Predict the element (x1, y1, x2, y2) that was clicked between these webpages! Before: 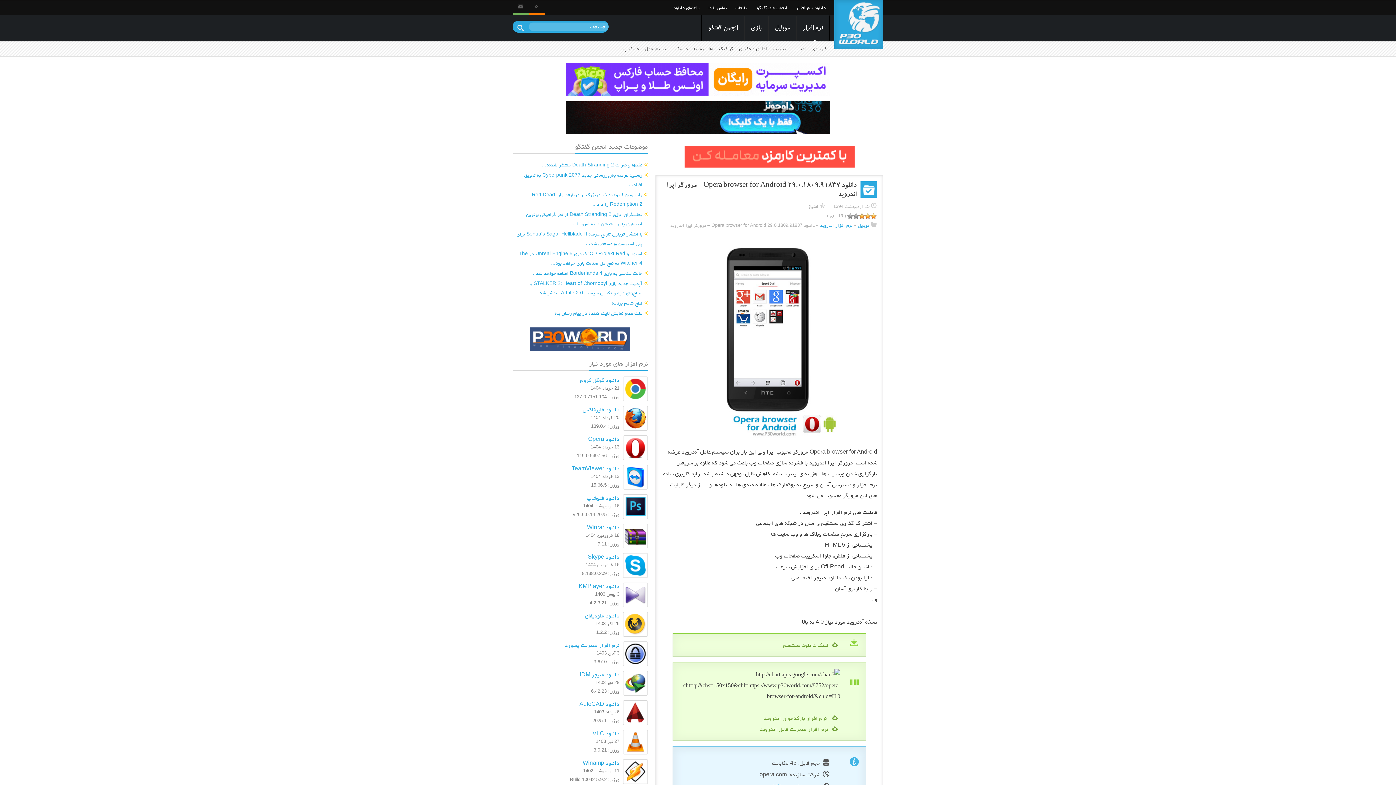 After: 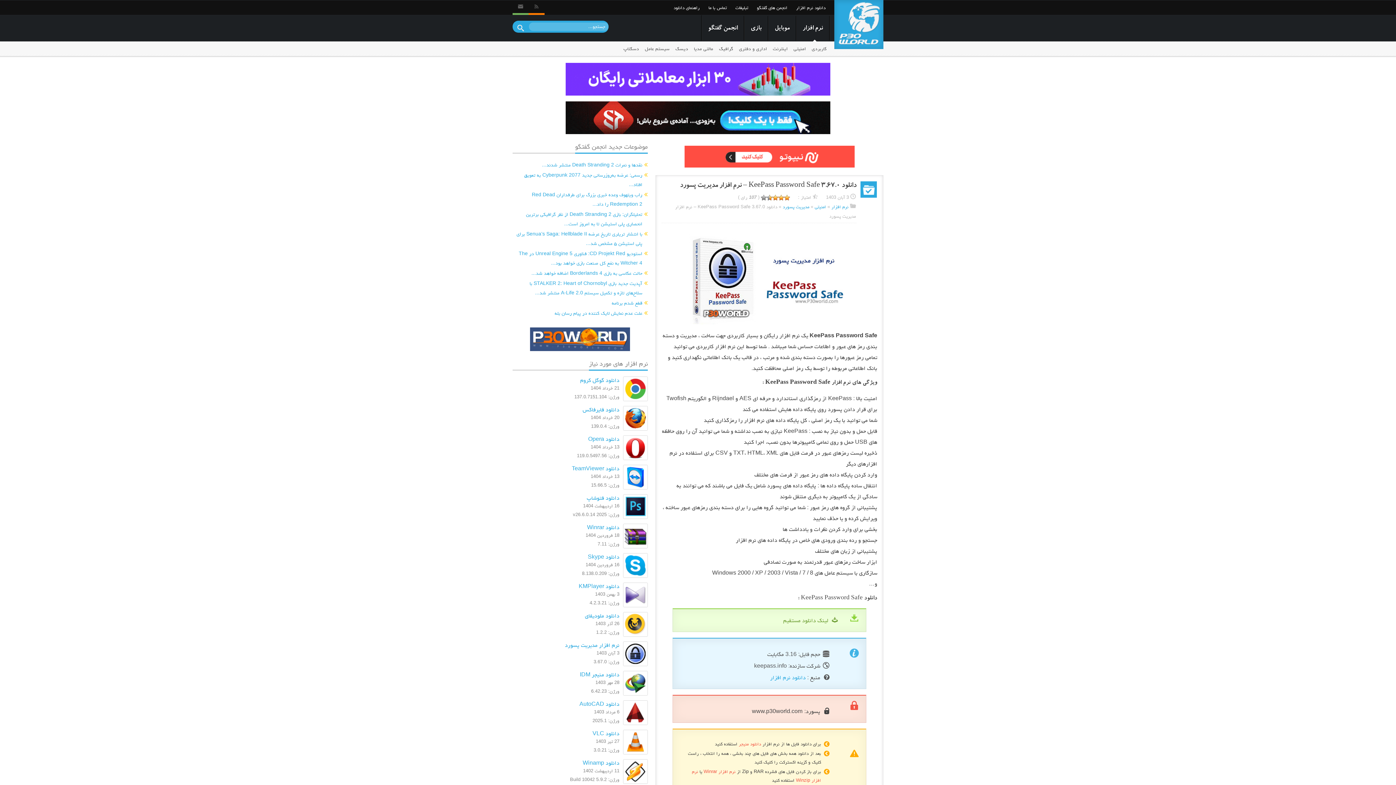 Action: label: نرم افزار مدیریت پسورد bbox: (512, 641, 647, 649)